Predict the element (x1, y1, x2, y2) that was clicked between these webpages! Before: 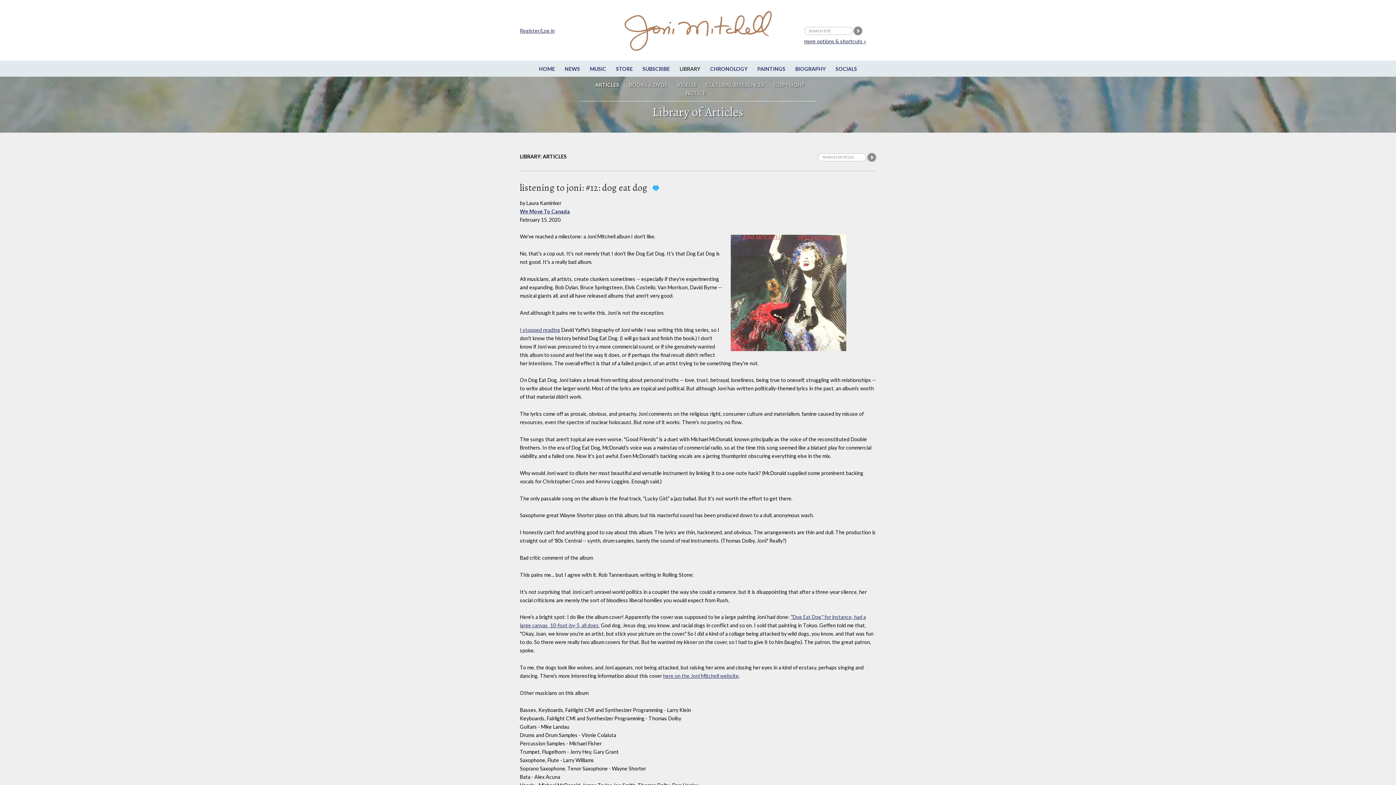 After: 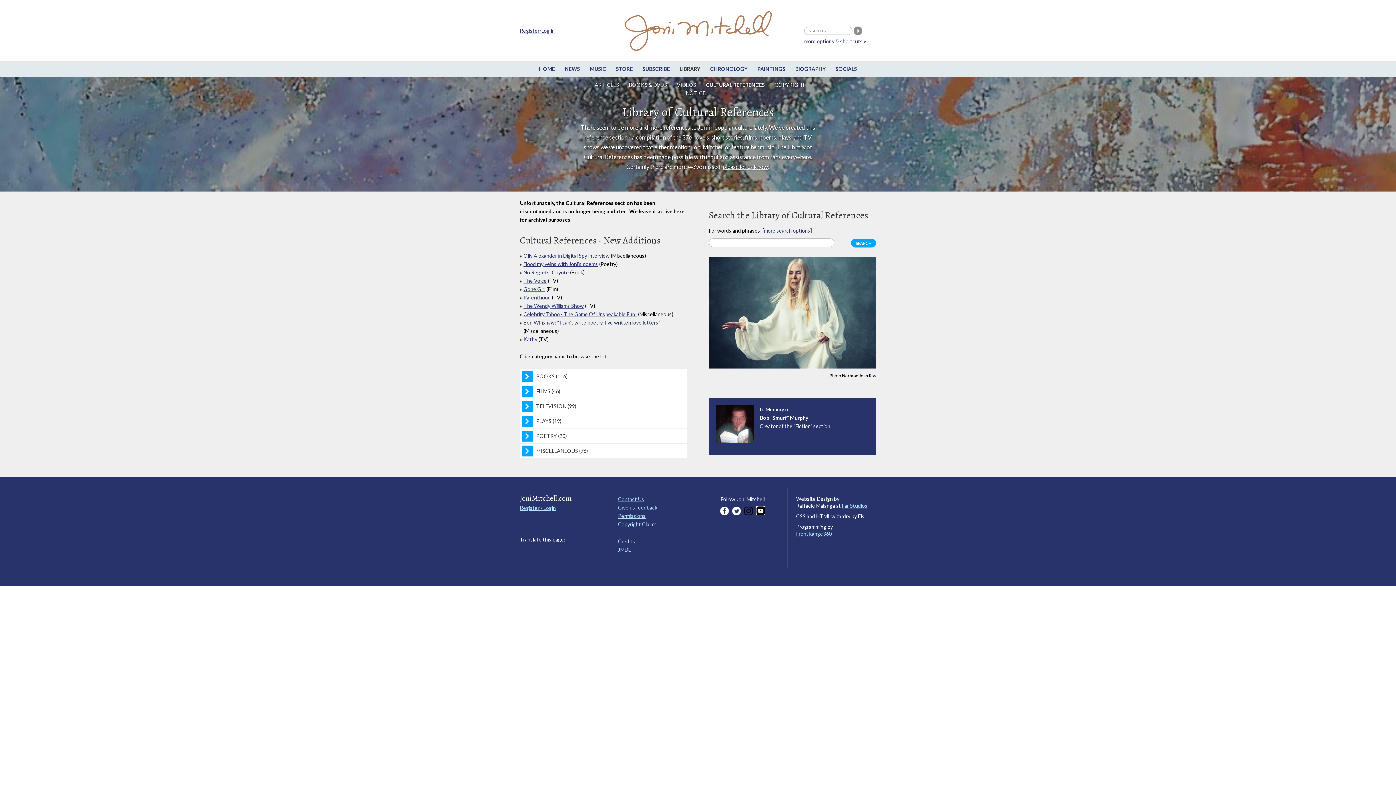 Action: label: CULTURAL REFERENCES bbox: (702, 81, 768, 88)